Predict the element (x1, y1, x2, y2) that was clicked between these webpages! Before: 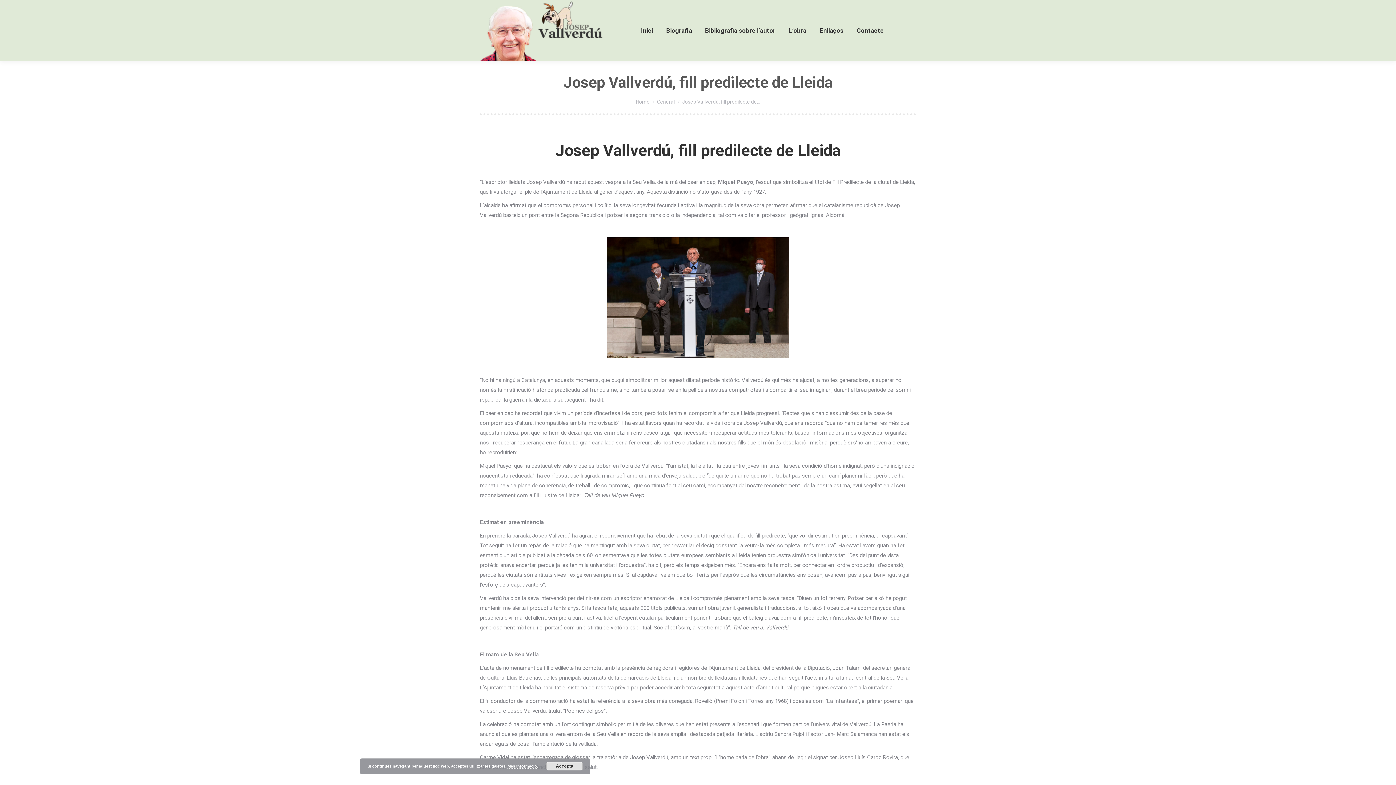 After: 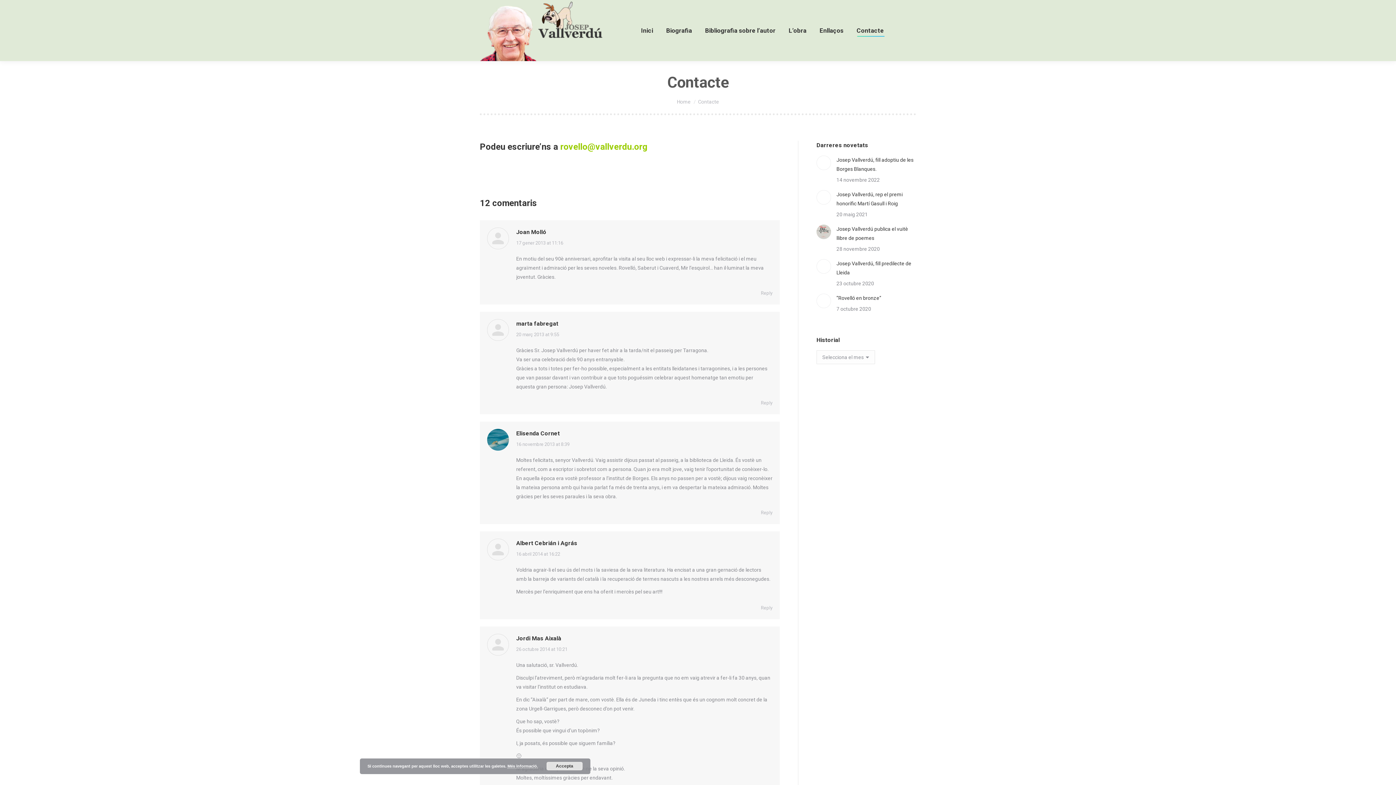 Action: bbox: (855, 6, 885, 54) label: Contacte